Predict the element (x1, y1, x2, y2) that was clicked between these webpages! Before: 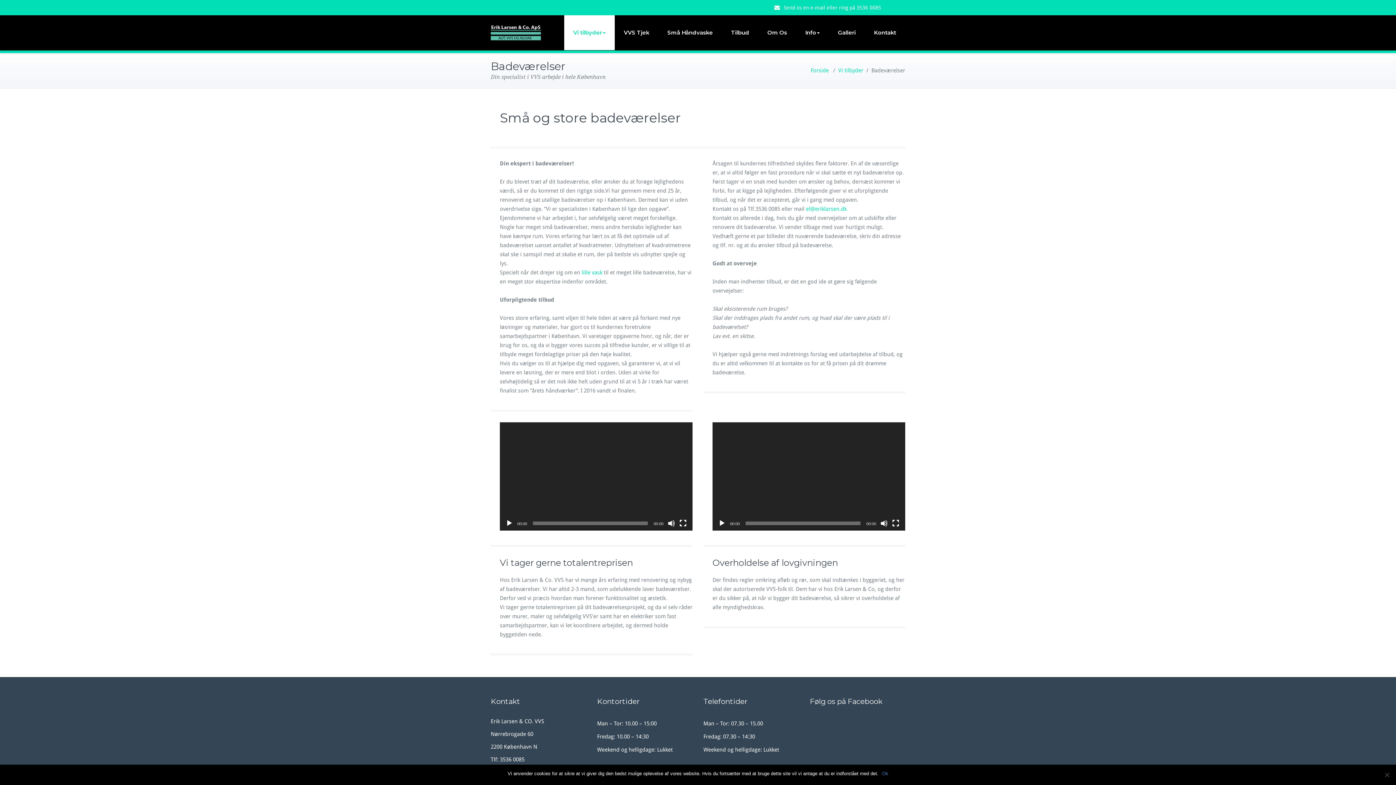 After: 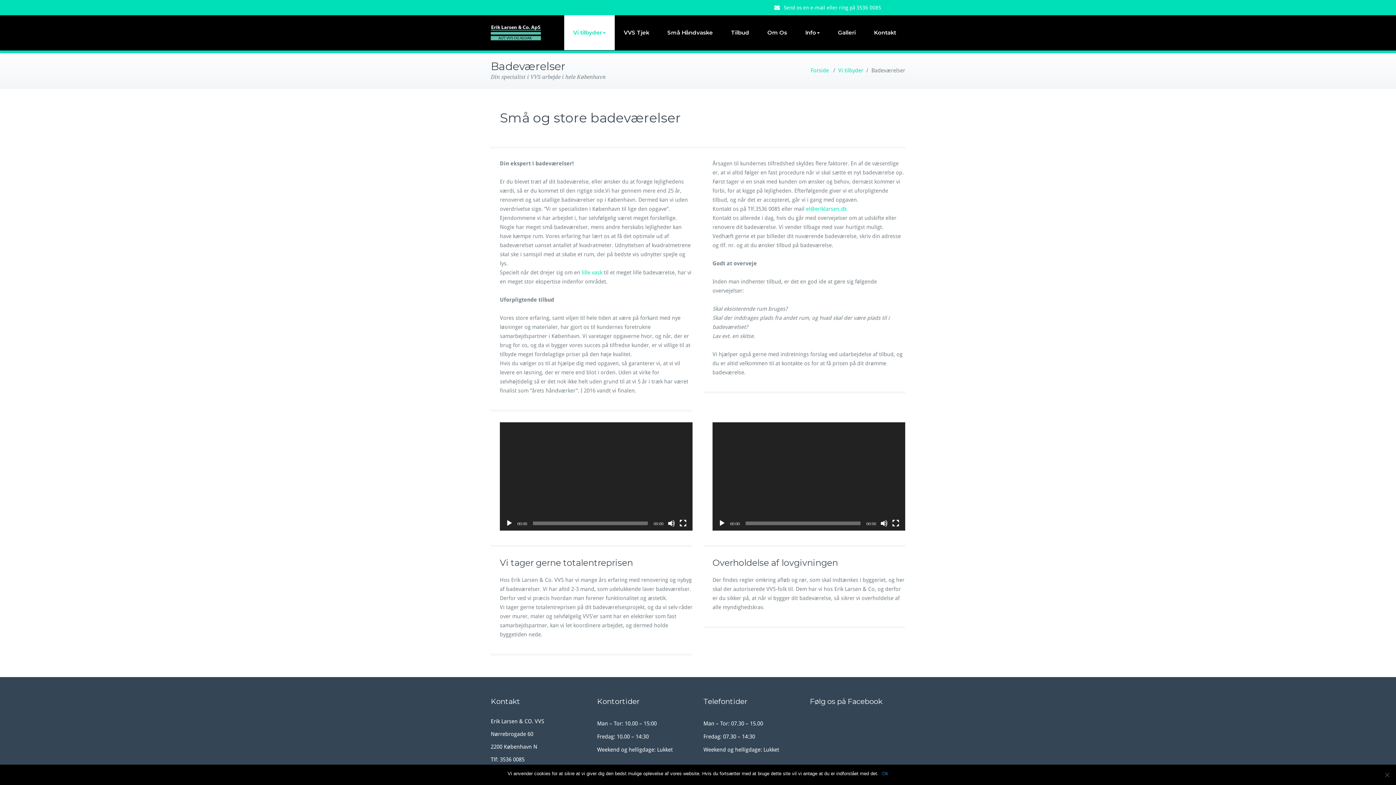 Action: bbox: (505, 520, 513, 527) label: Afspil